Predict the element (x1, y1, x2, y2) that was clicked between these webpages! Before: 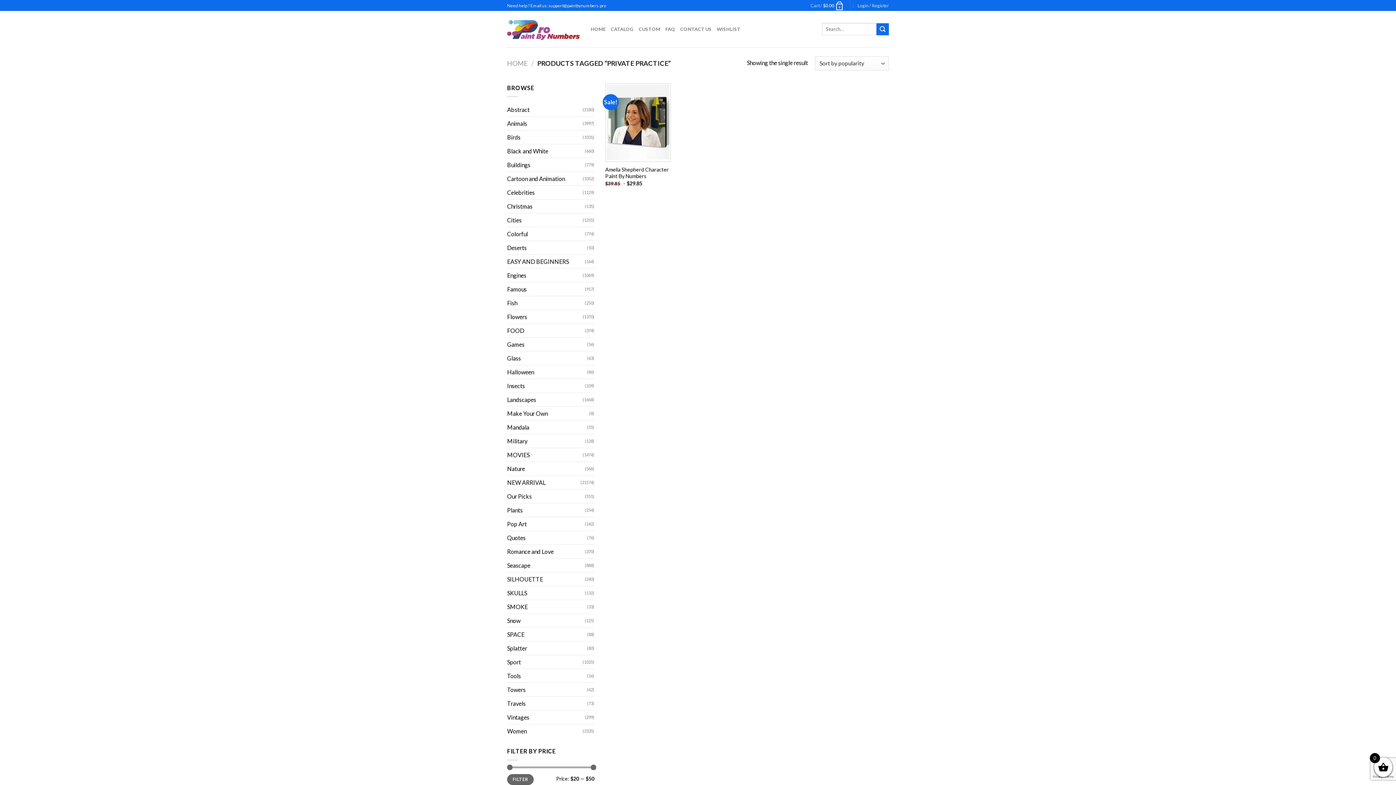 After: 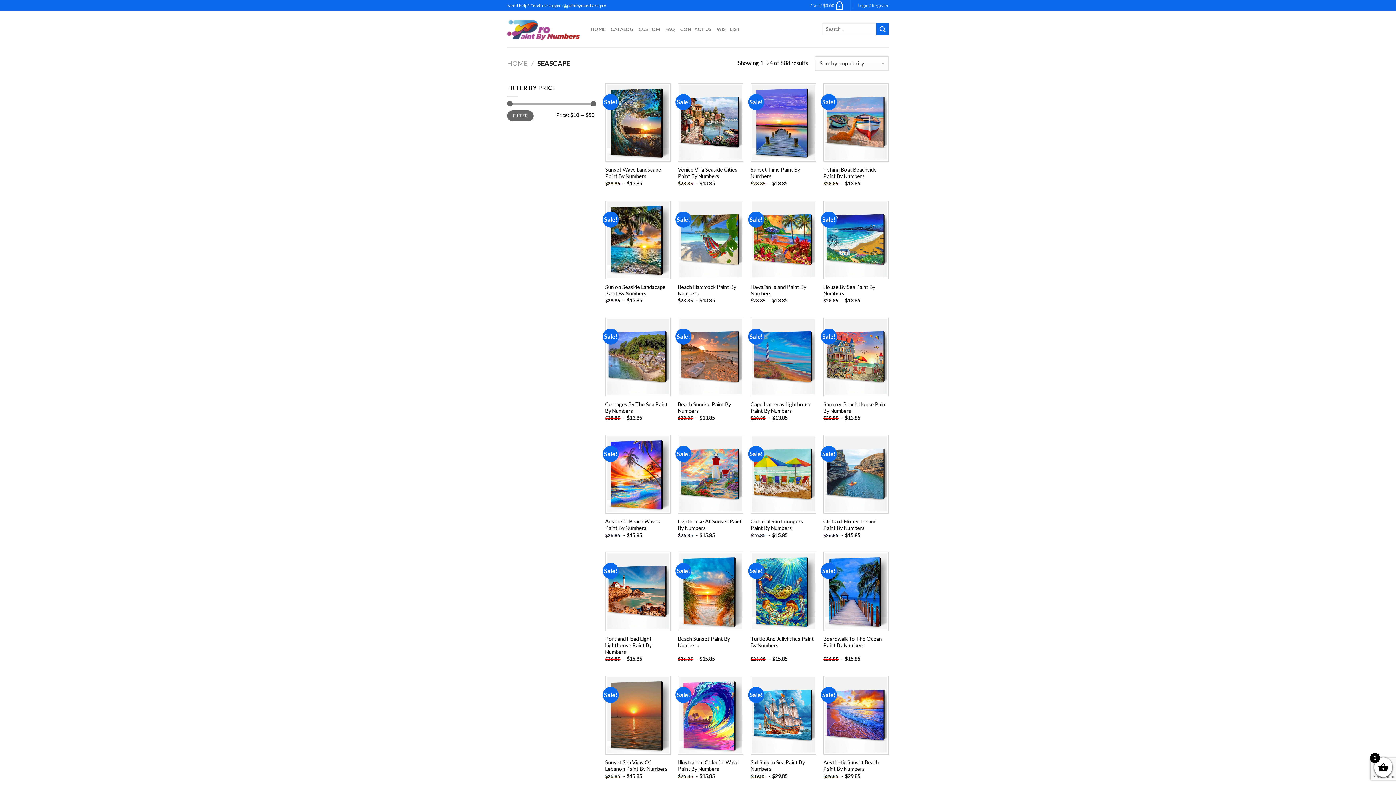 Action: label: Seascape bbox: (507, 559, 585, 572)